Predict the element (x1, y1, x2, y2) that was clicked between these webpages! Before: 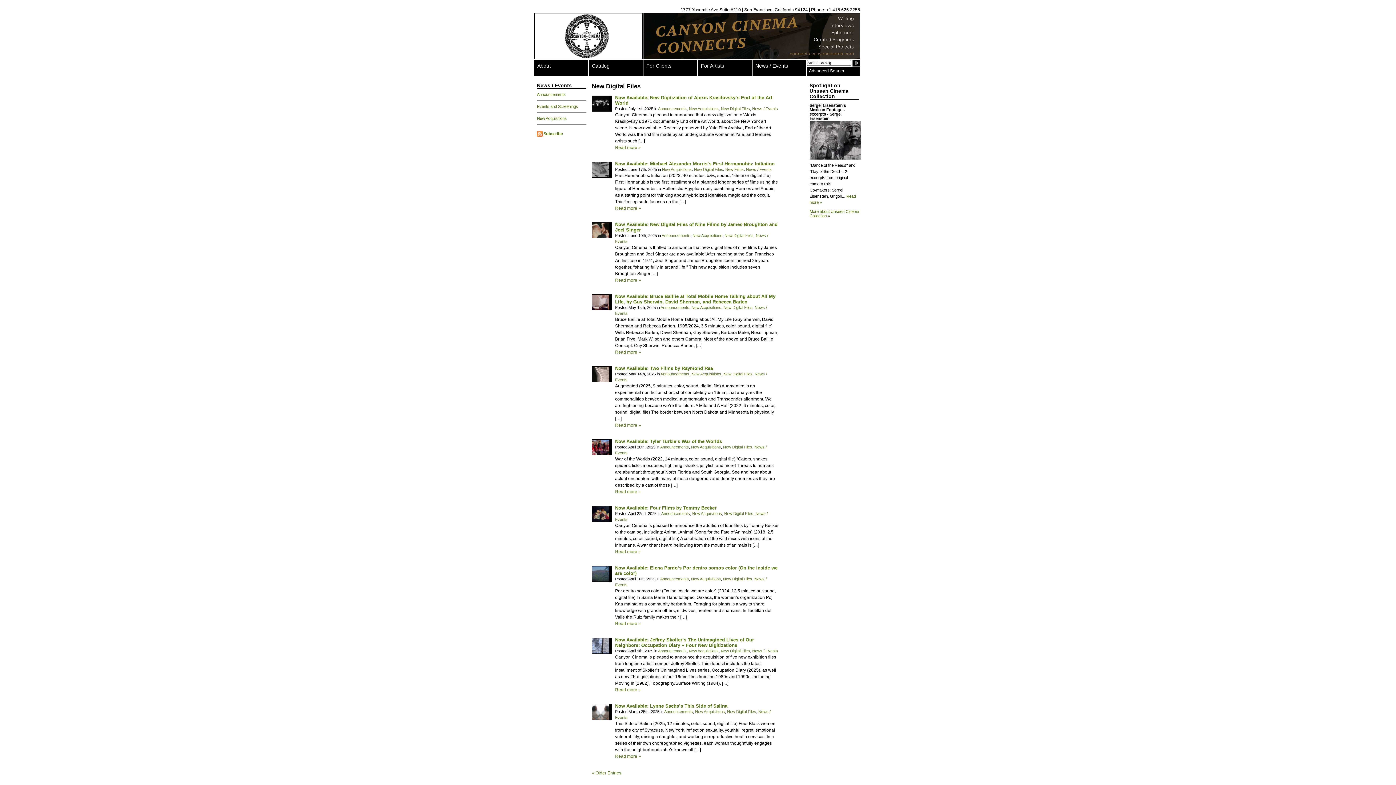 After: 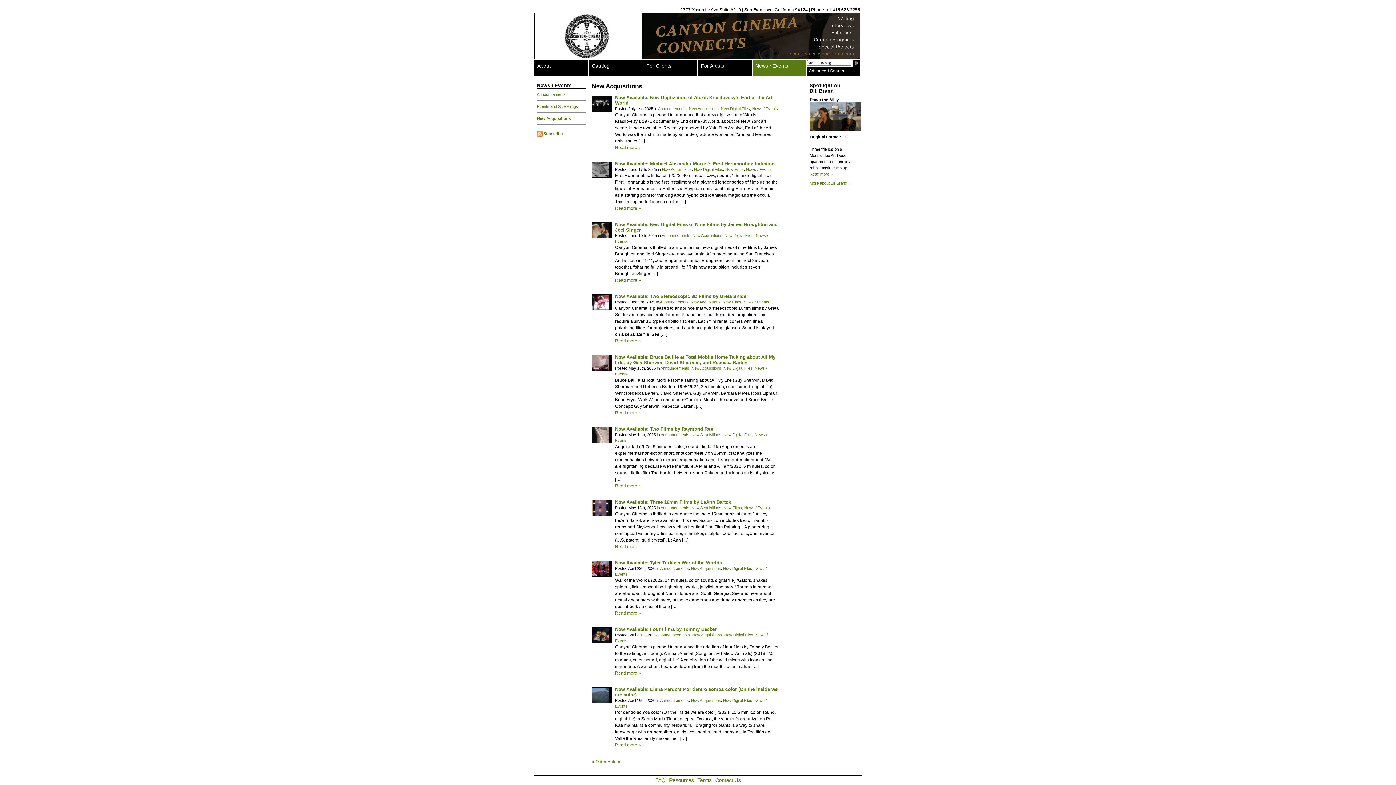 Action: bbox: (695, 709, 725, 714) label: New Acquisitions